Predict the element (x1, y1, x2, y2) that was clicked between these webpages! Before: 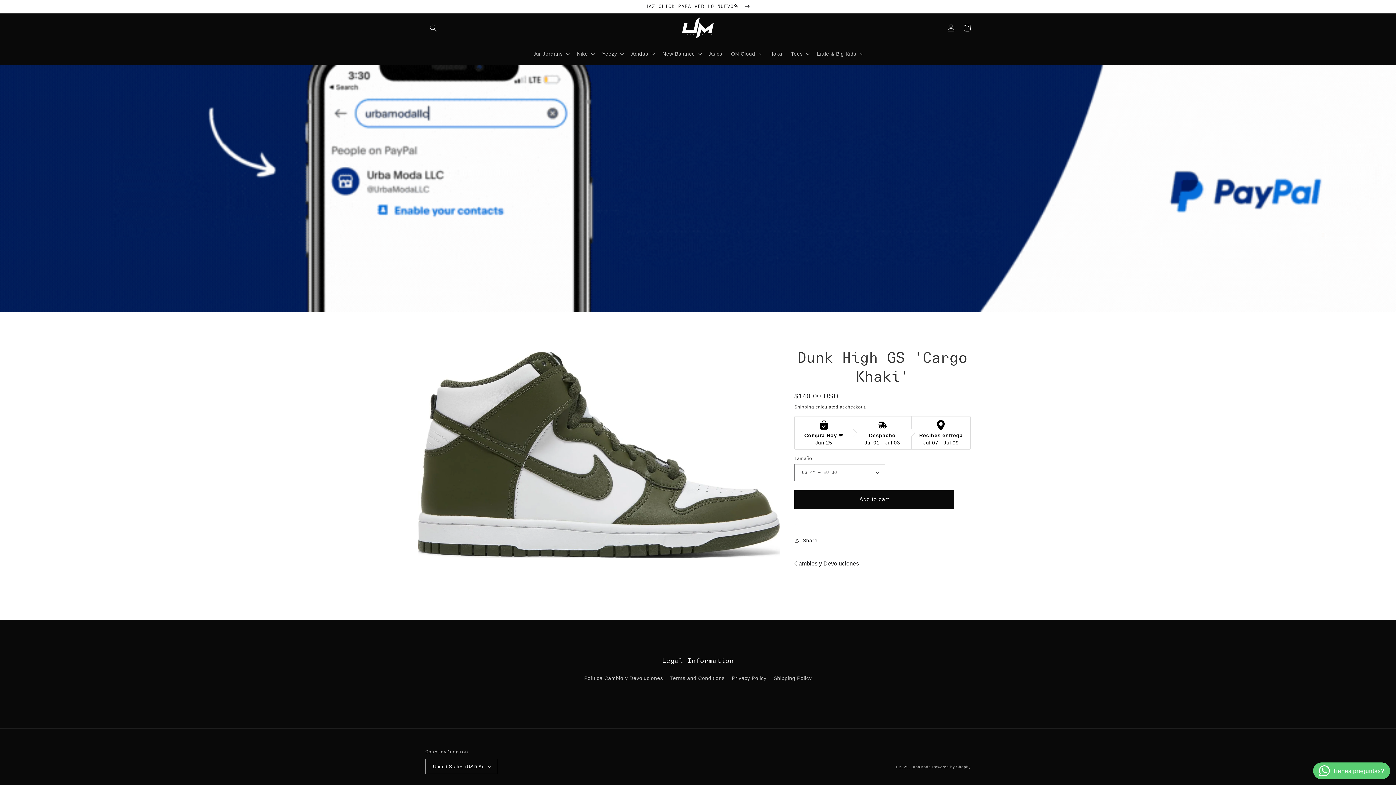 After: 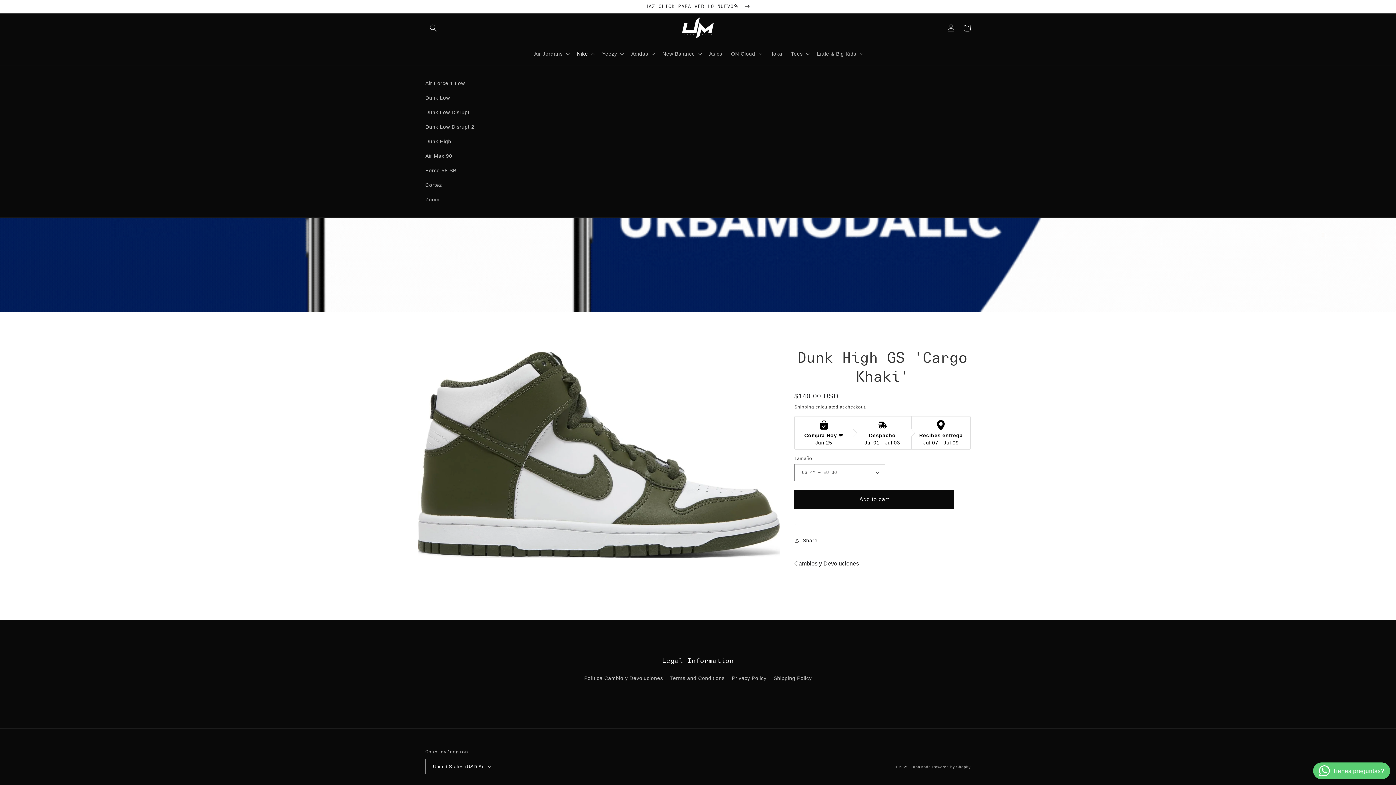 Action: label: Nike bbox: (572, 46, 597, 61)